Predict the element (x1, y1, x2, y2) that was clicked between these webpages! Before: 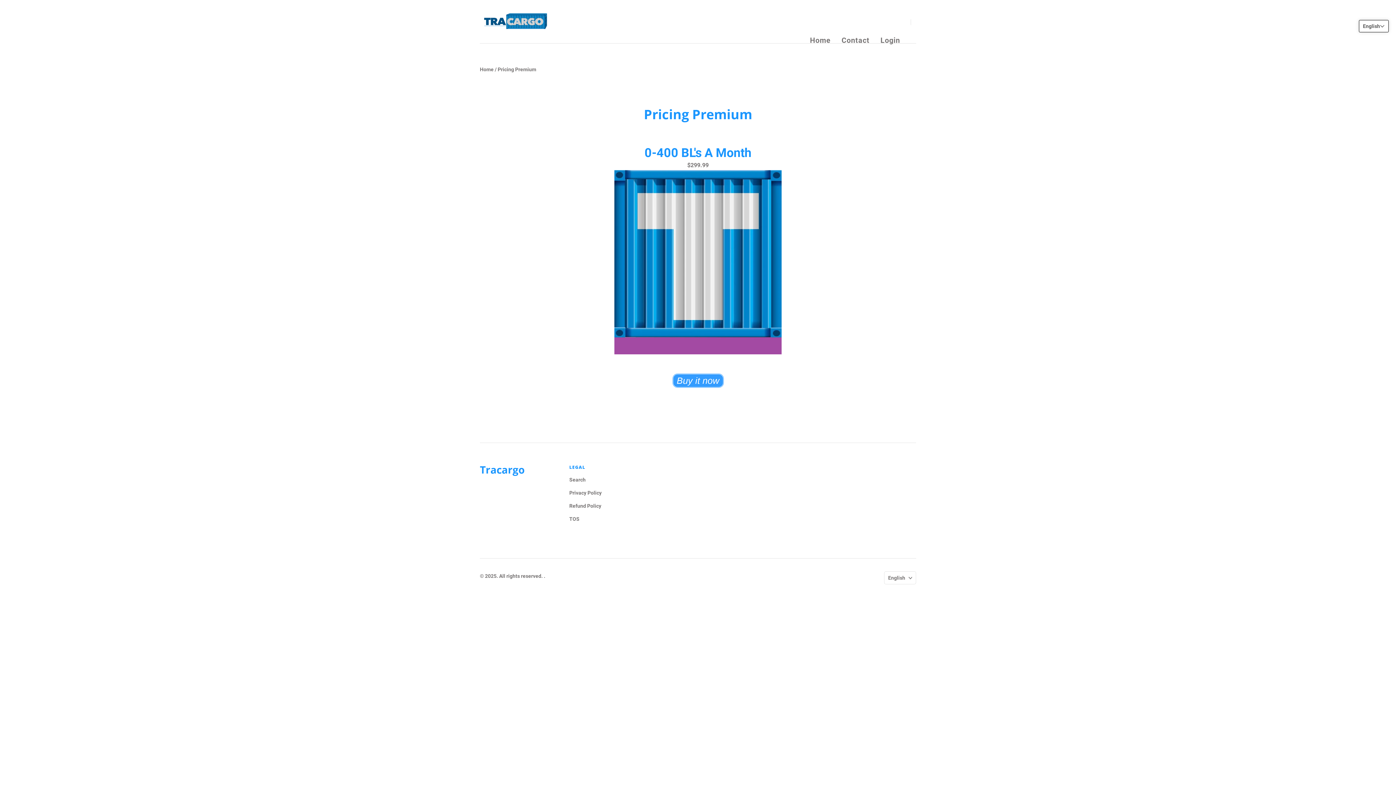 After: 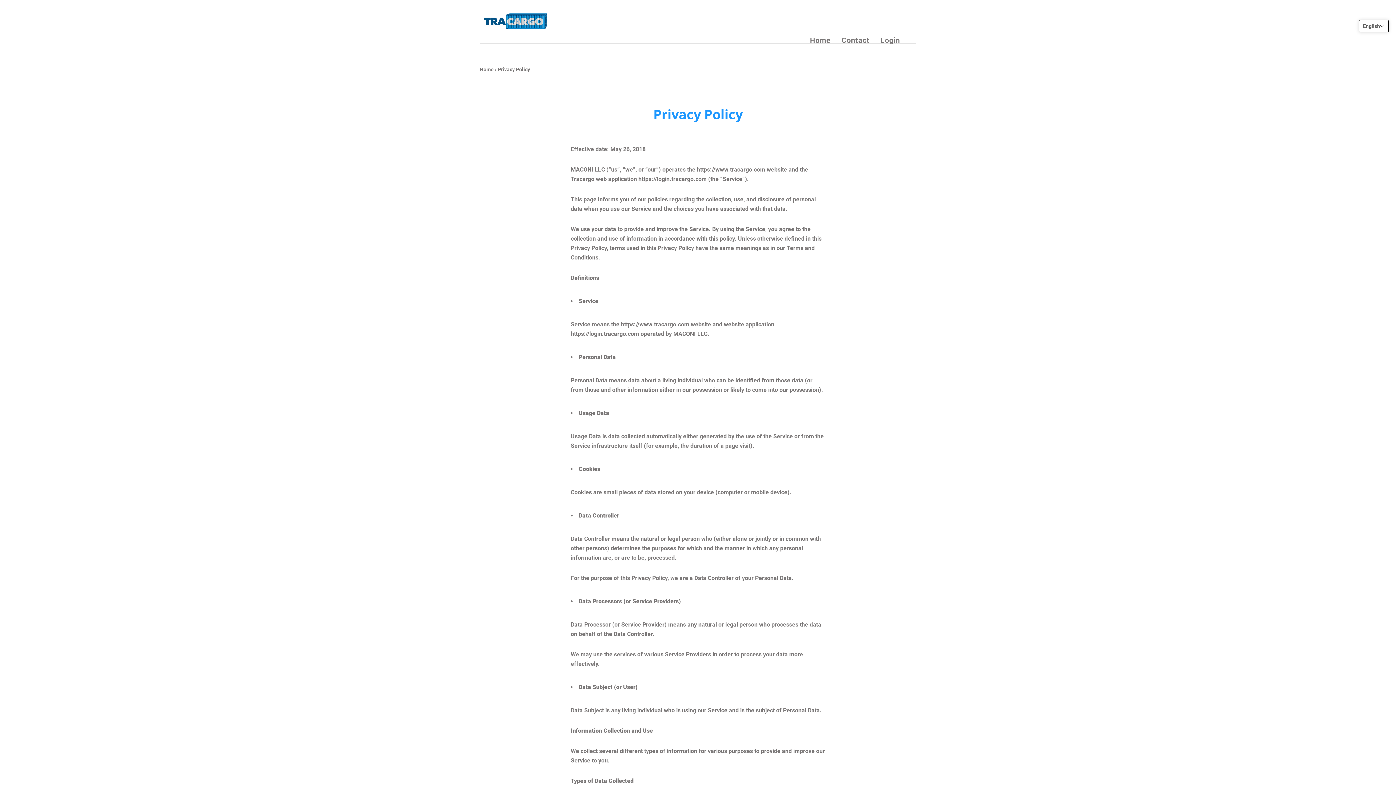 Action: bbox: (569, 488, 601, 497) label: Privacy Policy